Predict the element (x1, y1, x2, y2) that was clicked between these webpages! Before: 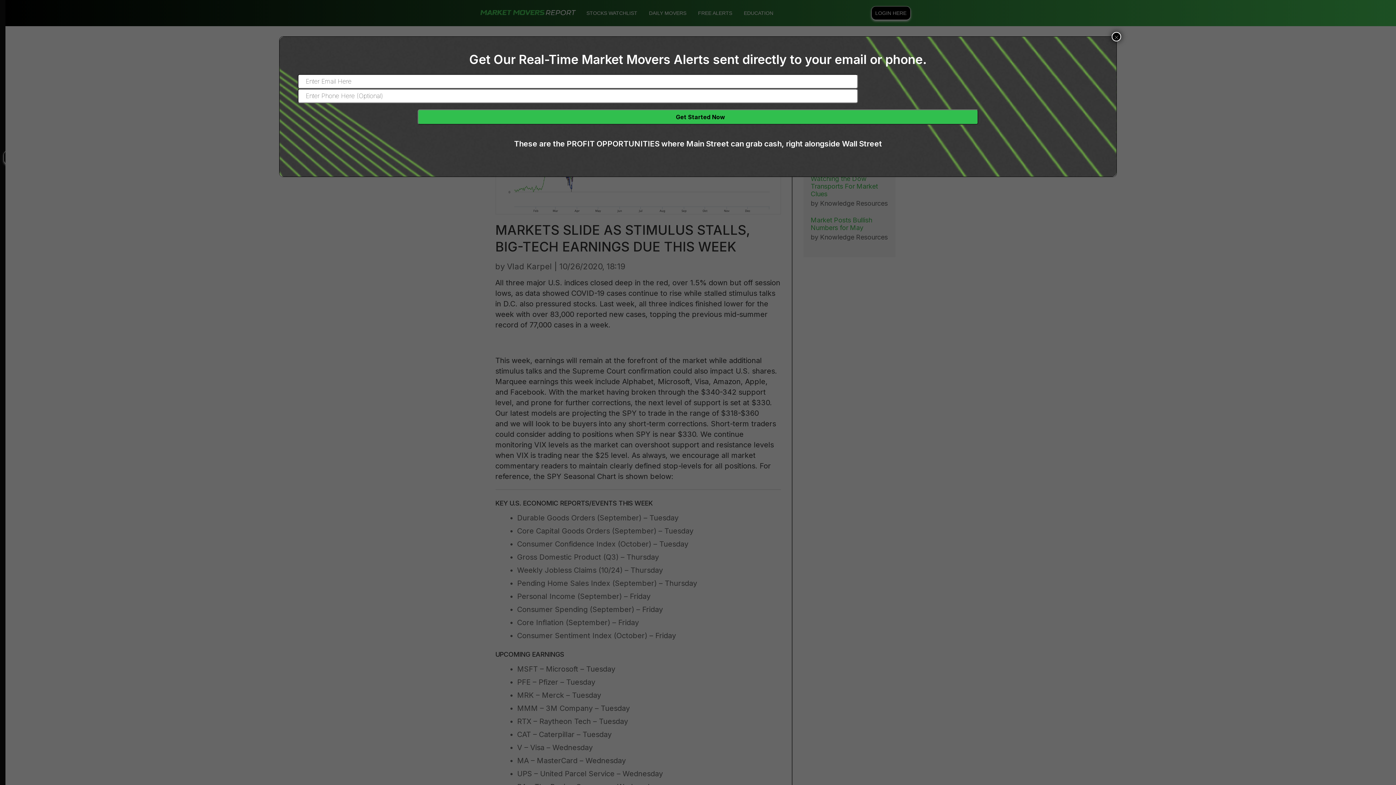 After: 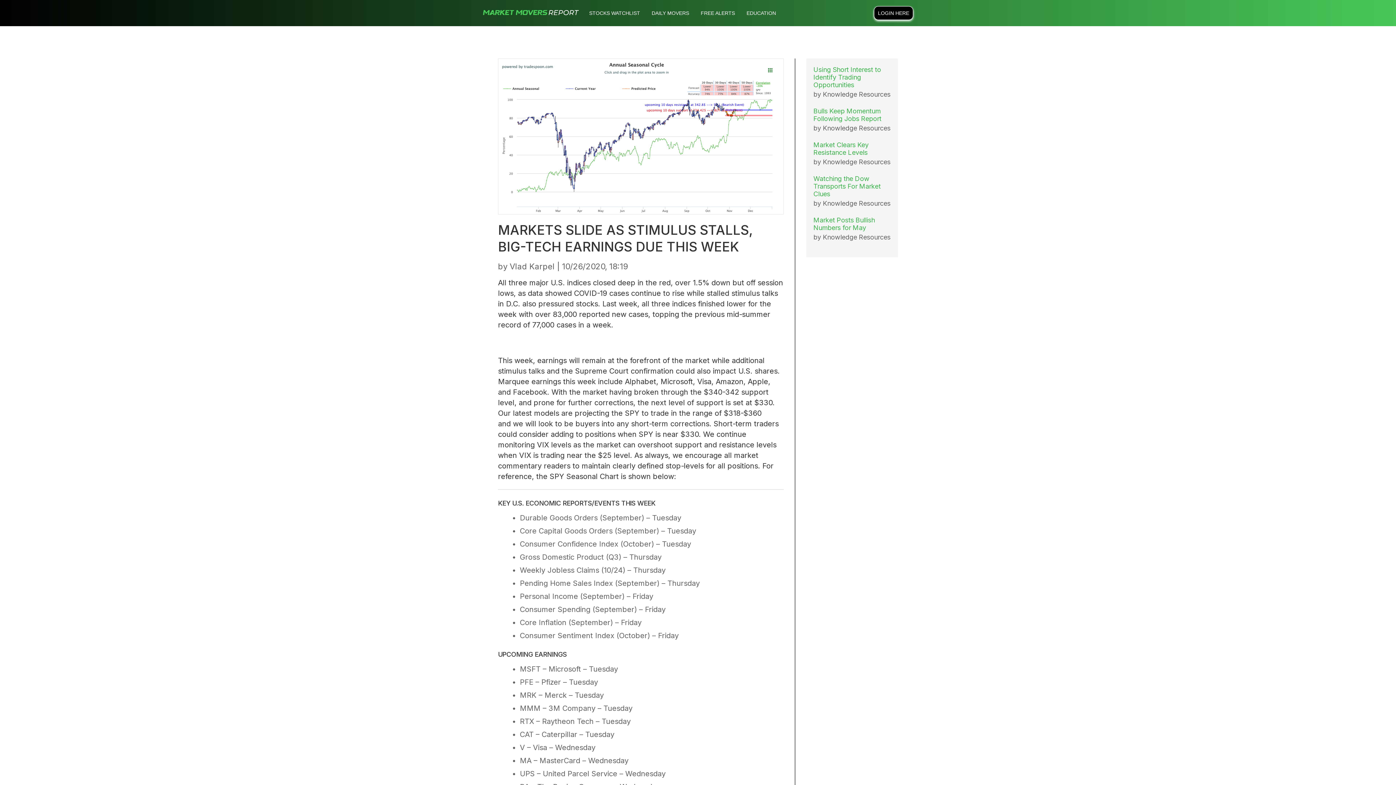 Action: label: Close bbox: (1112, 32, 1121, 41)